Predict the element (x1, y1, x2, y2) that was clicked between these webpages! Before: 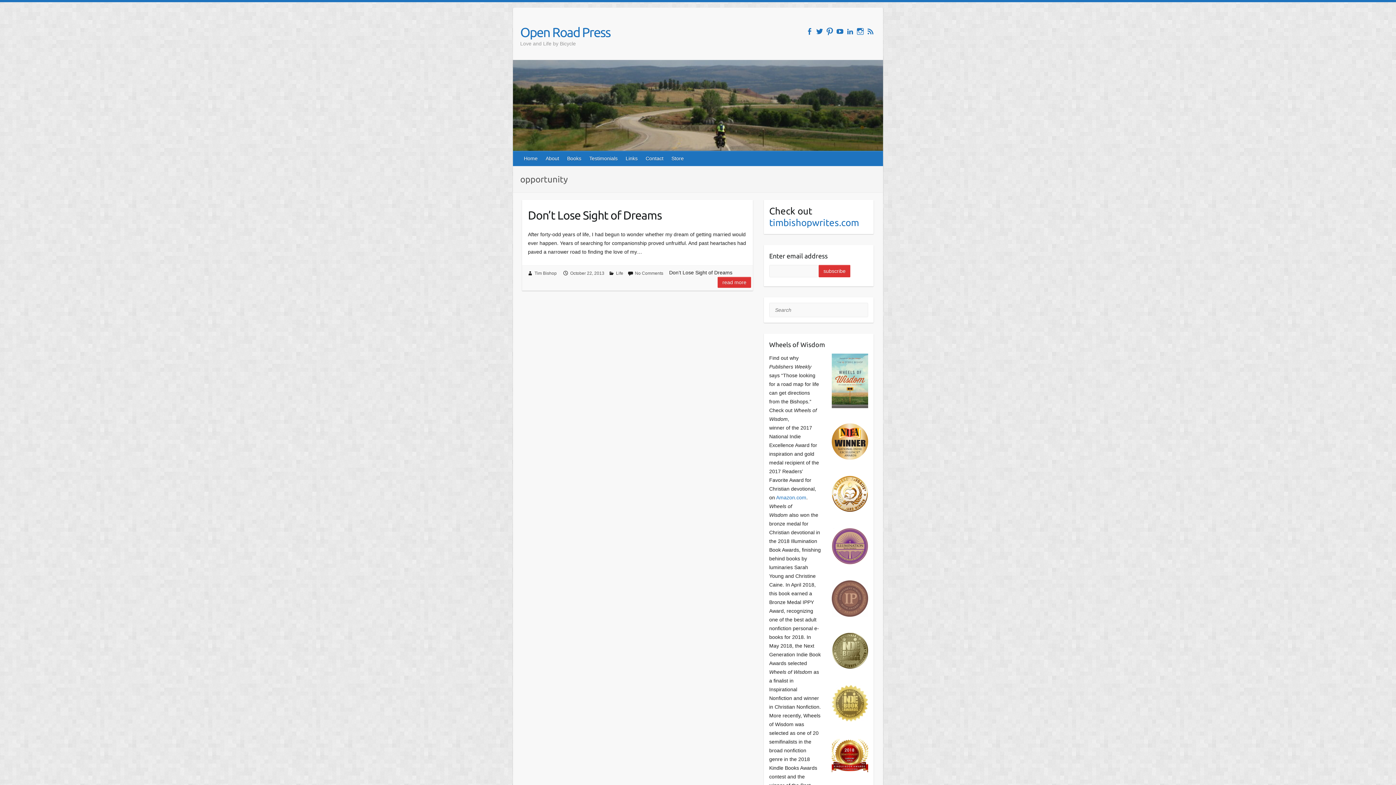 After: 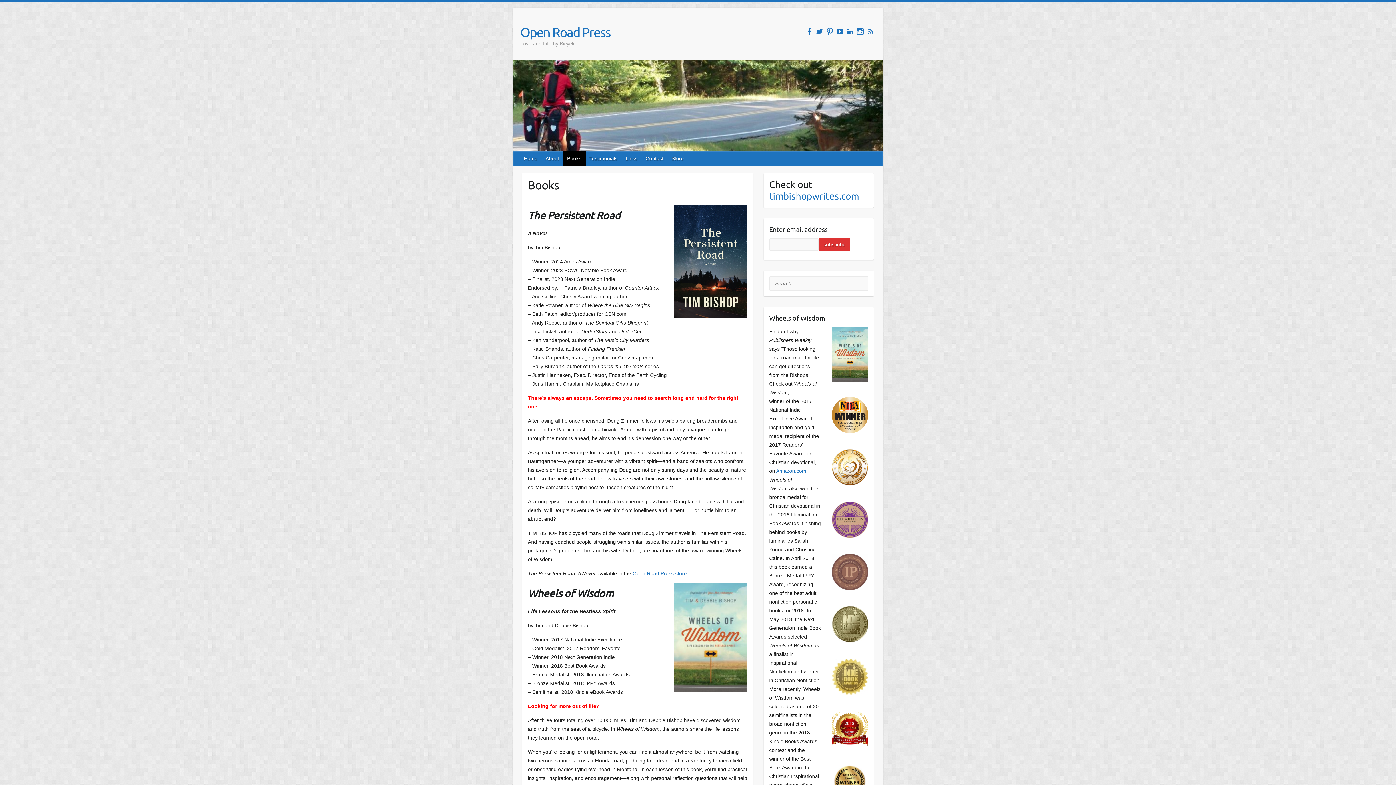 Action: label: Books bbox: (563, 151, 585, 165)